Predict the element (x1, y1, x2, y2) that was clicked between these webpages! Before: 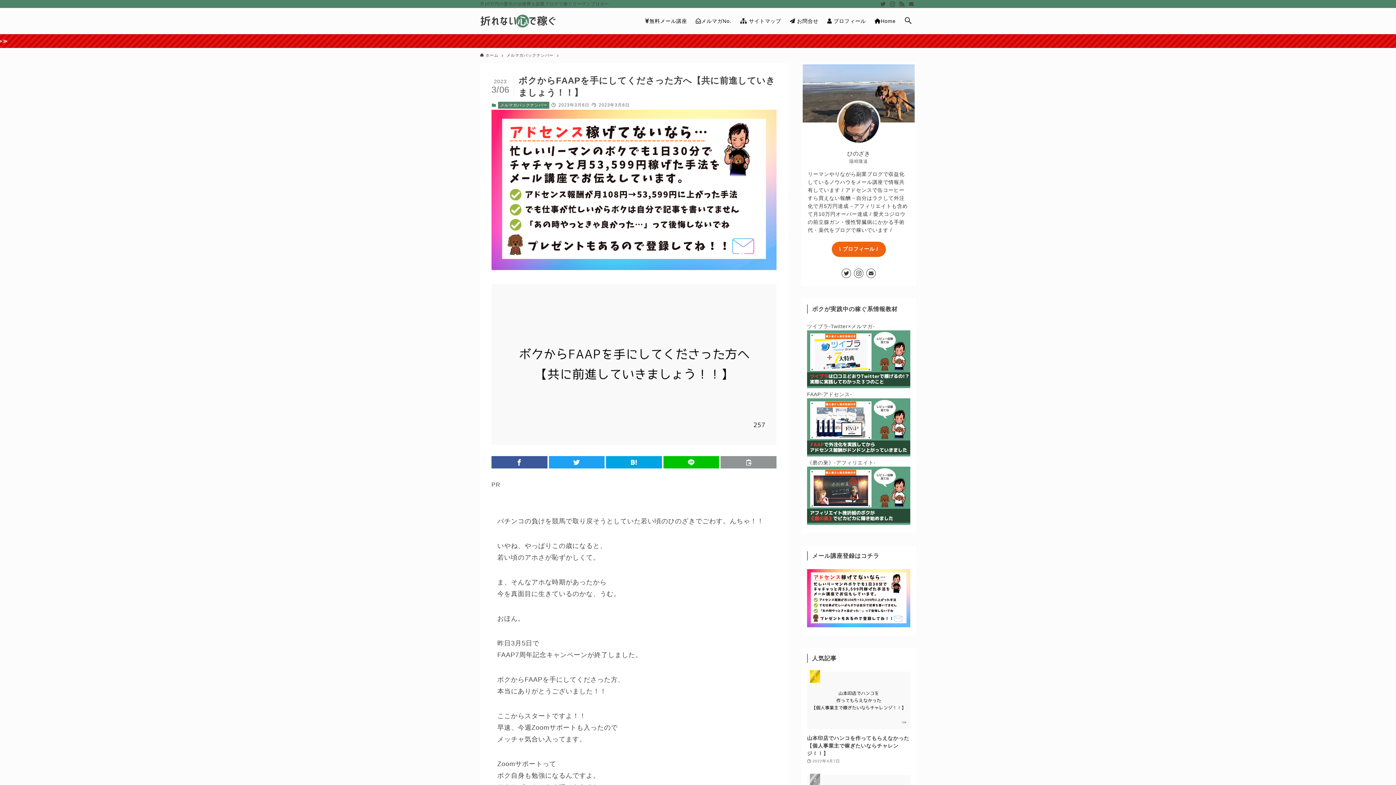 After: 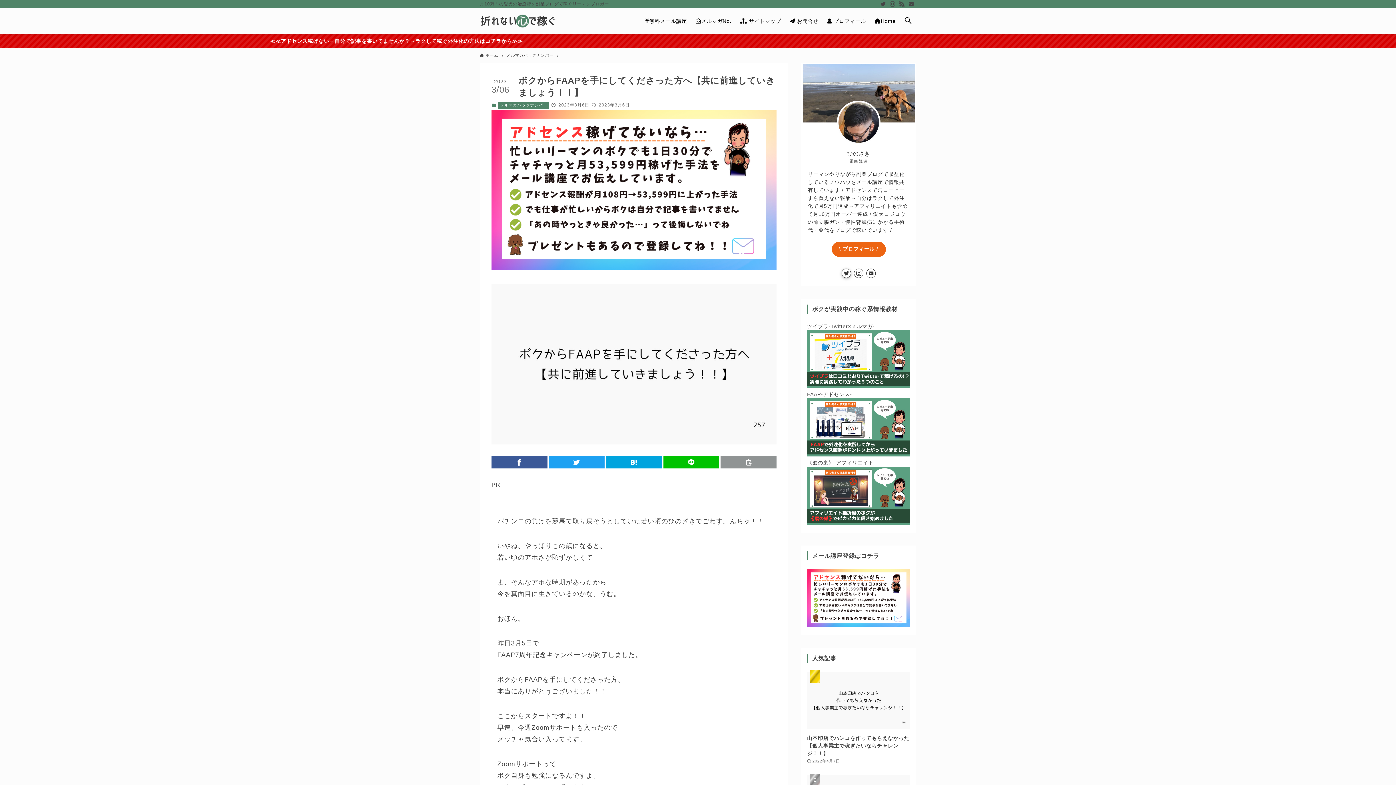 Action: label: twitter bbox: (841, 268, 851, 278)